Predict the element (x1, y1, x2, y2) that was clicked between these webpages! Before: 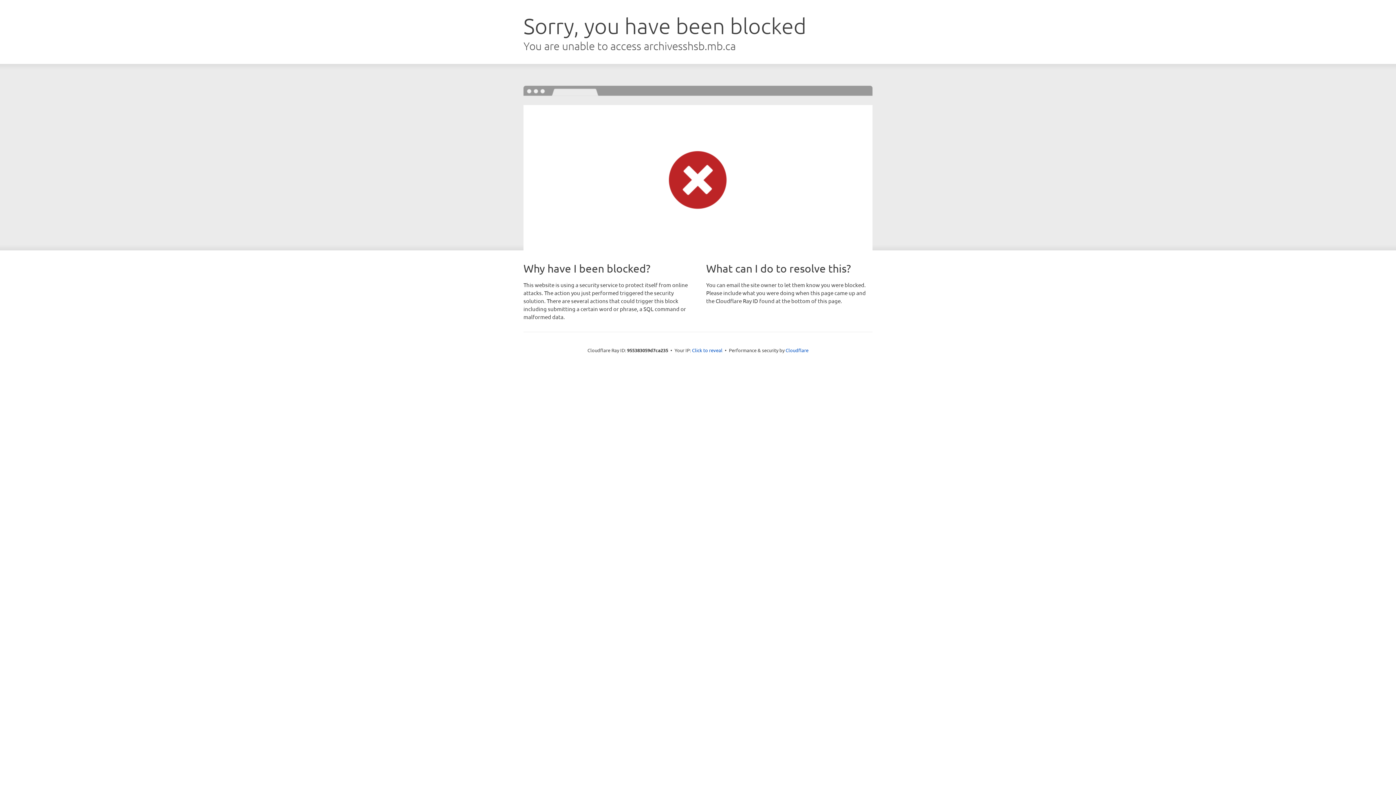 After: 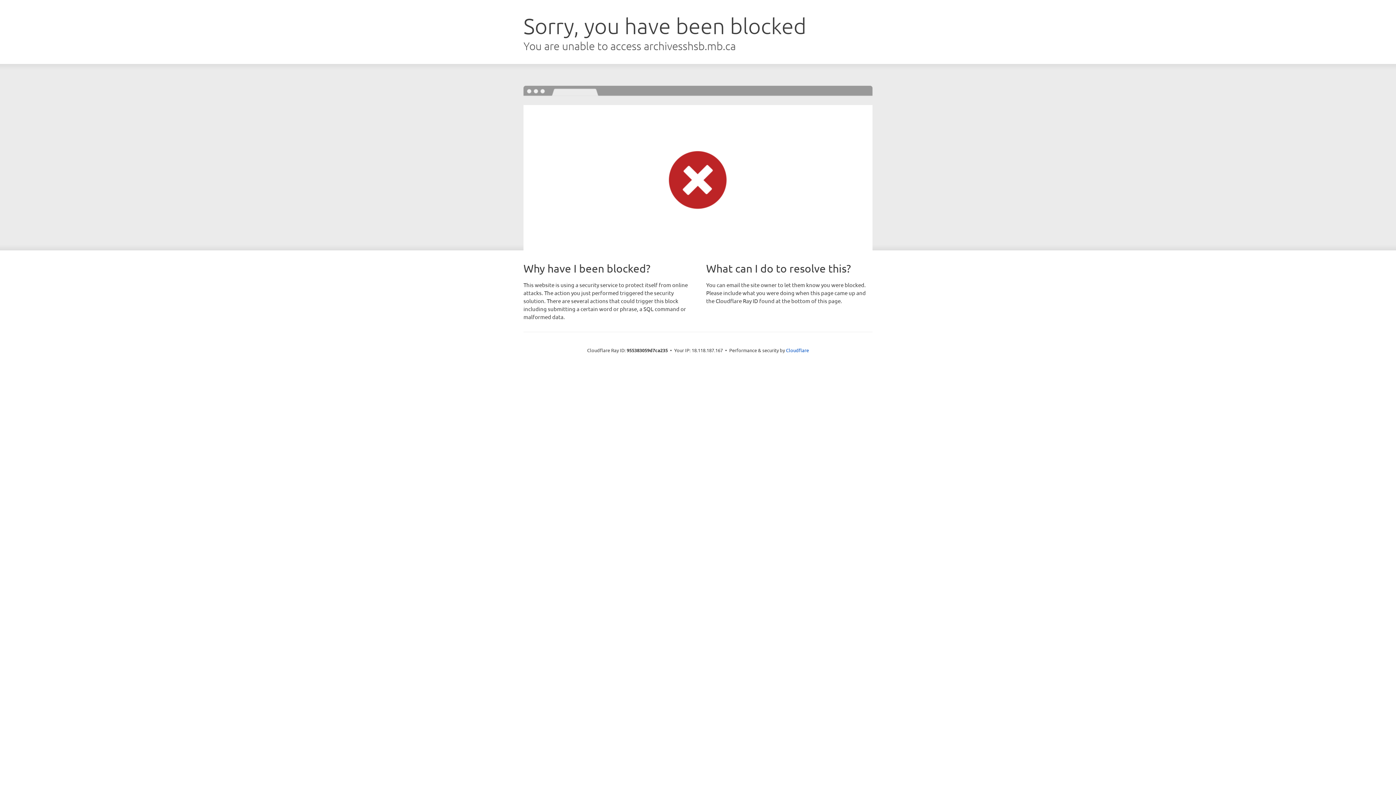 Action: label: Click to reveal bbox: (692, 346, 722, 353)